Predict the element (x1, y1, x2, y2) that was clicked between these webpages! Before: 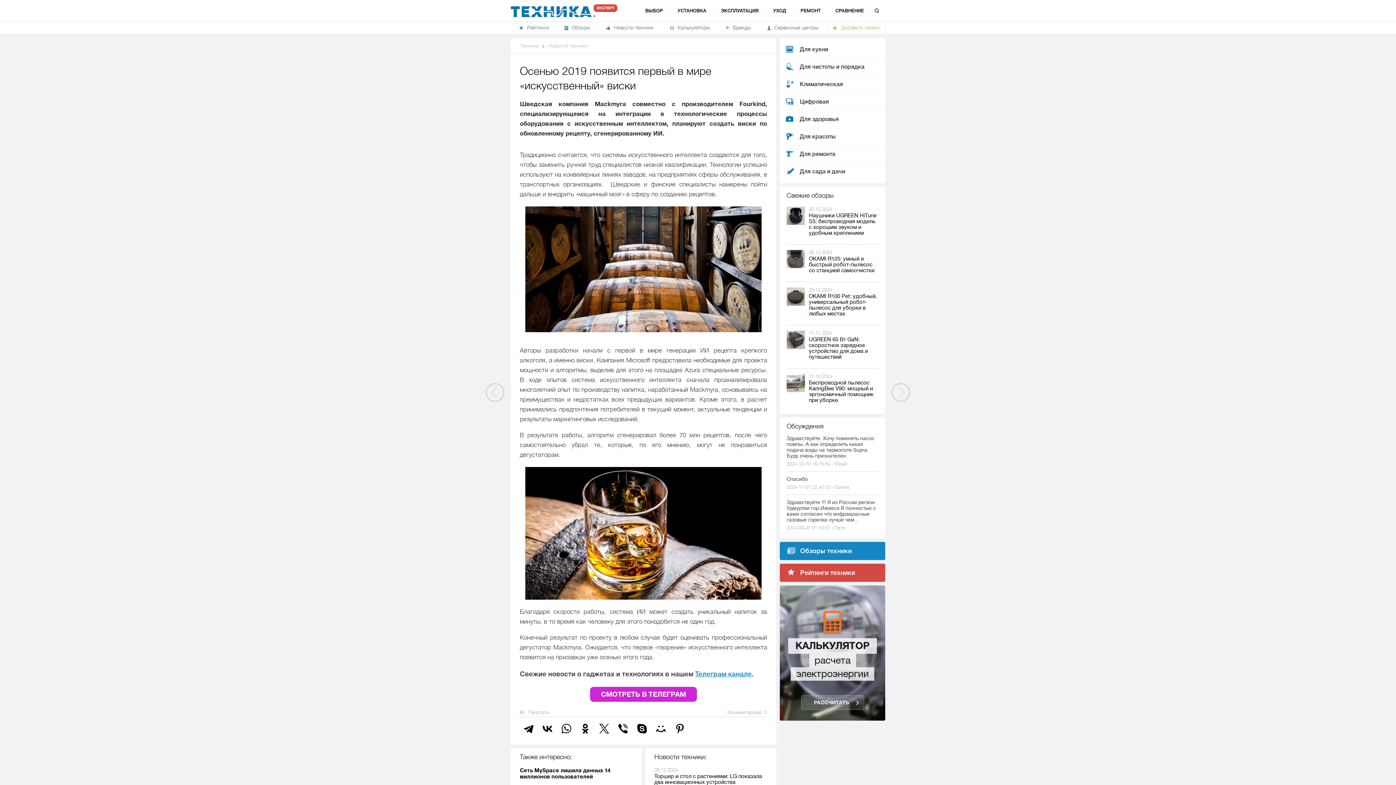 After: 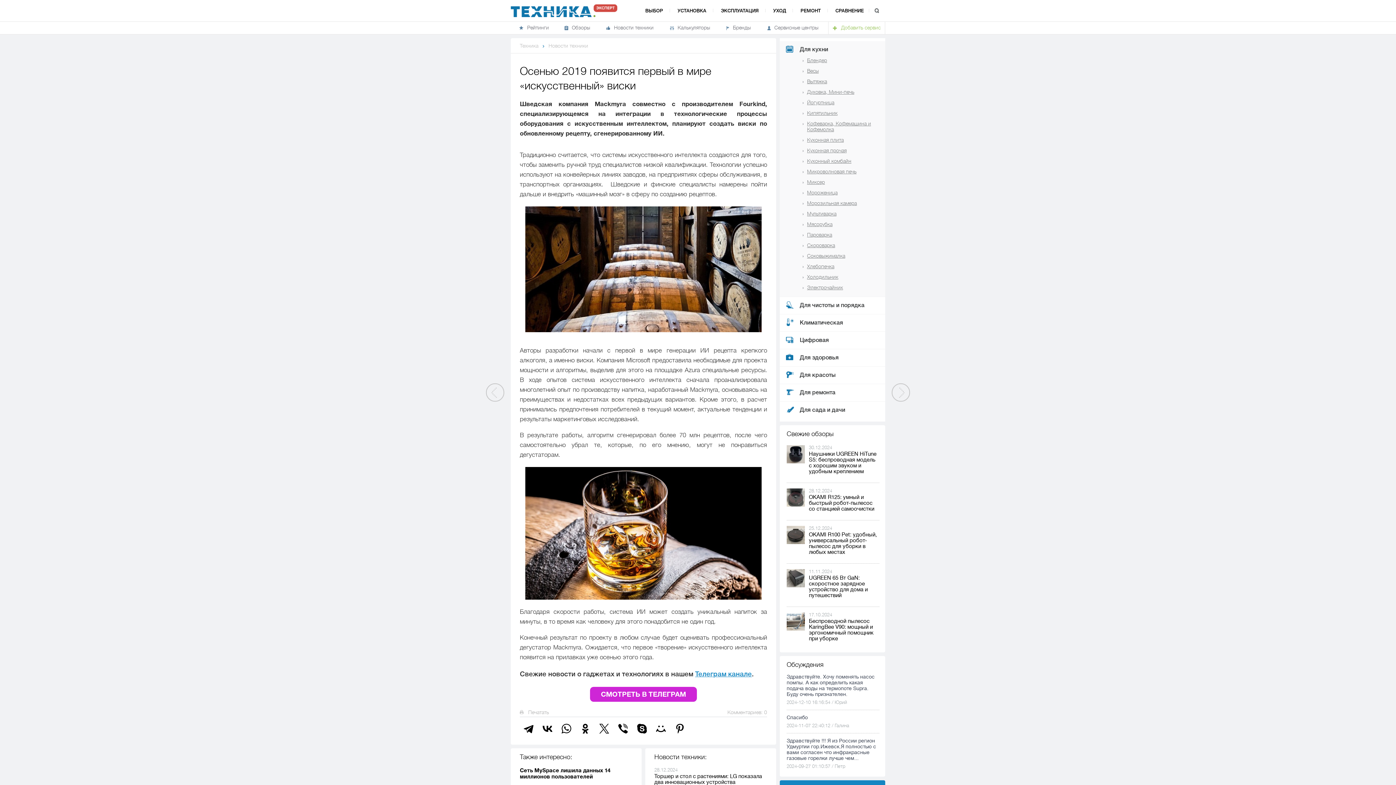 Action: label: Для кухни bbox: (780, 41, 885, 58)